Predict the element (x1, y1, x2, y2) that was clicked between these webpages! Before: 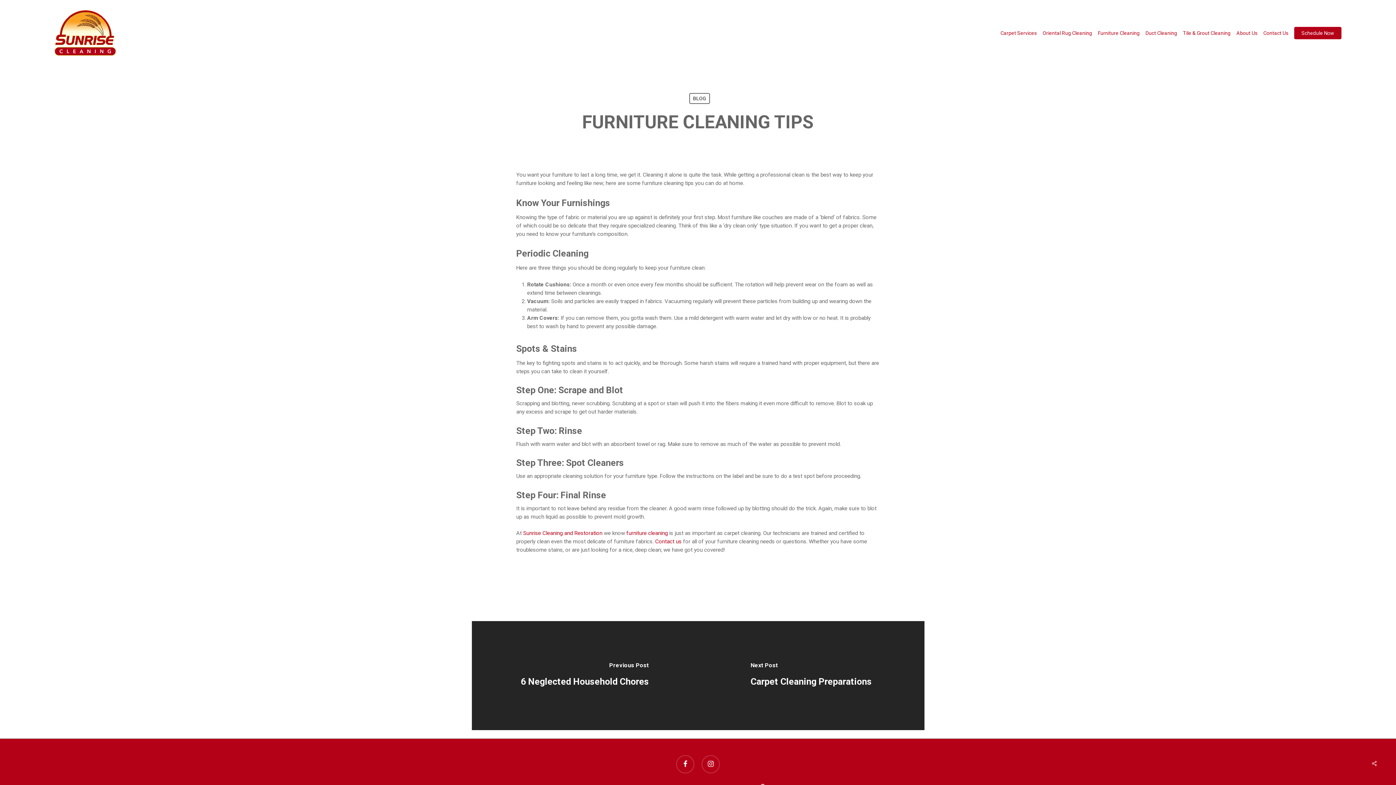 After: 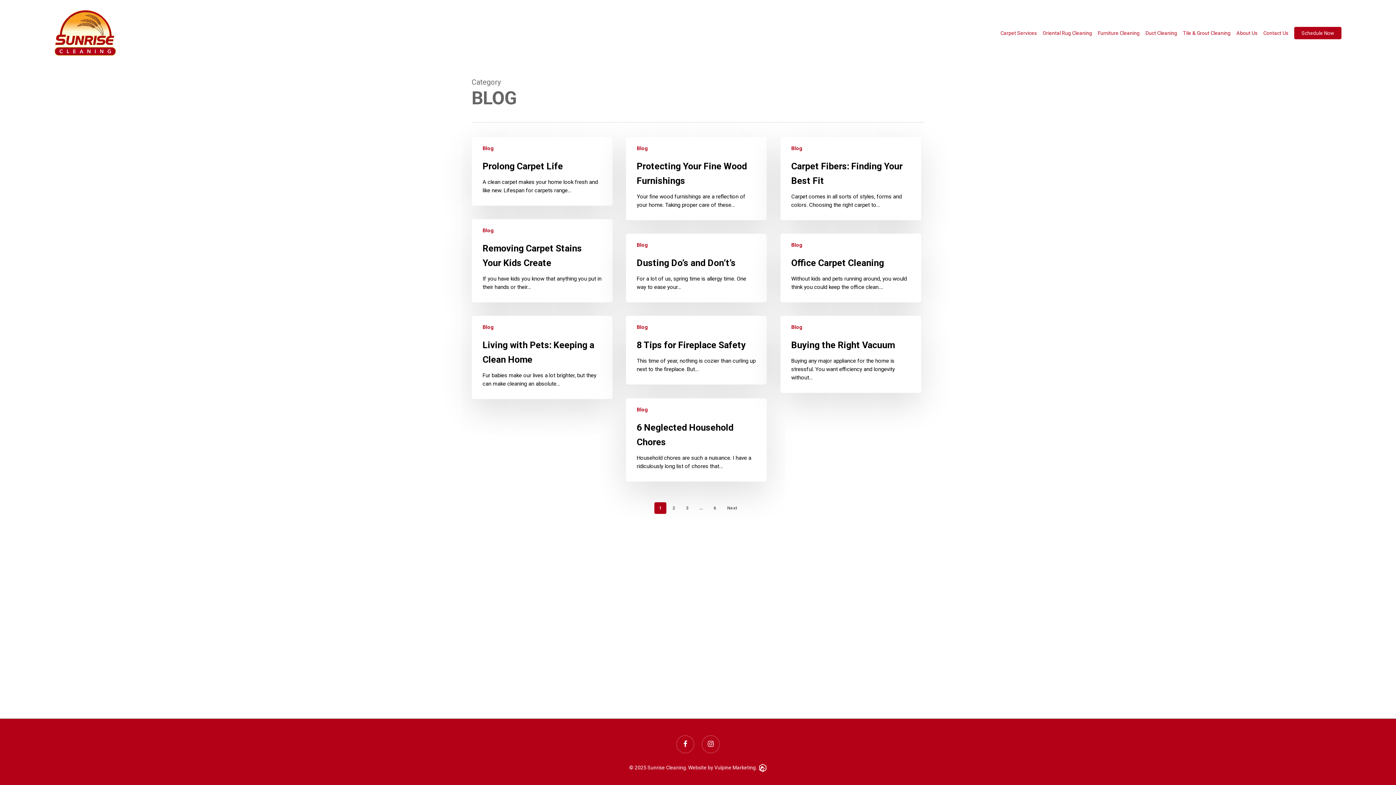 Action: bbox: (689, 93, 710, 104) label: BLOG